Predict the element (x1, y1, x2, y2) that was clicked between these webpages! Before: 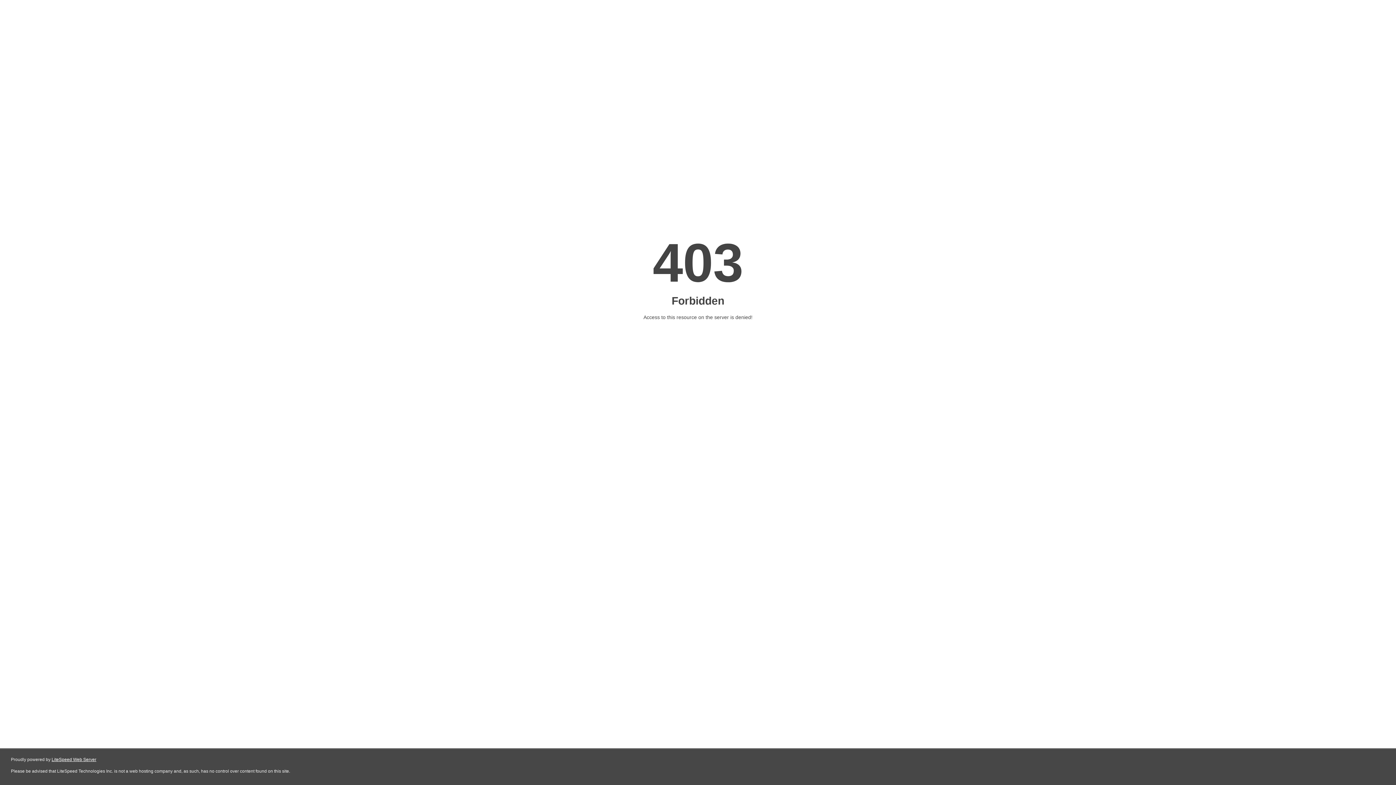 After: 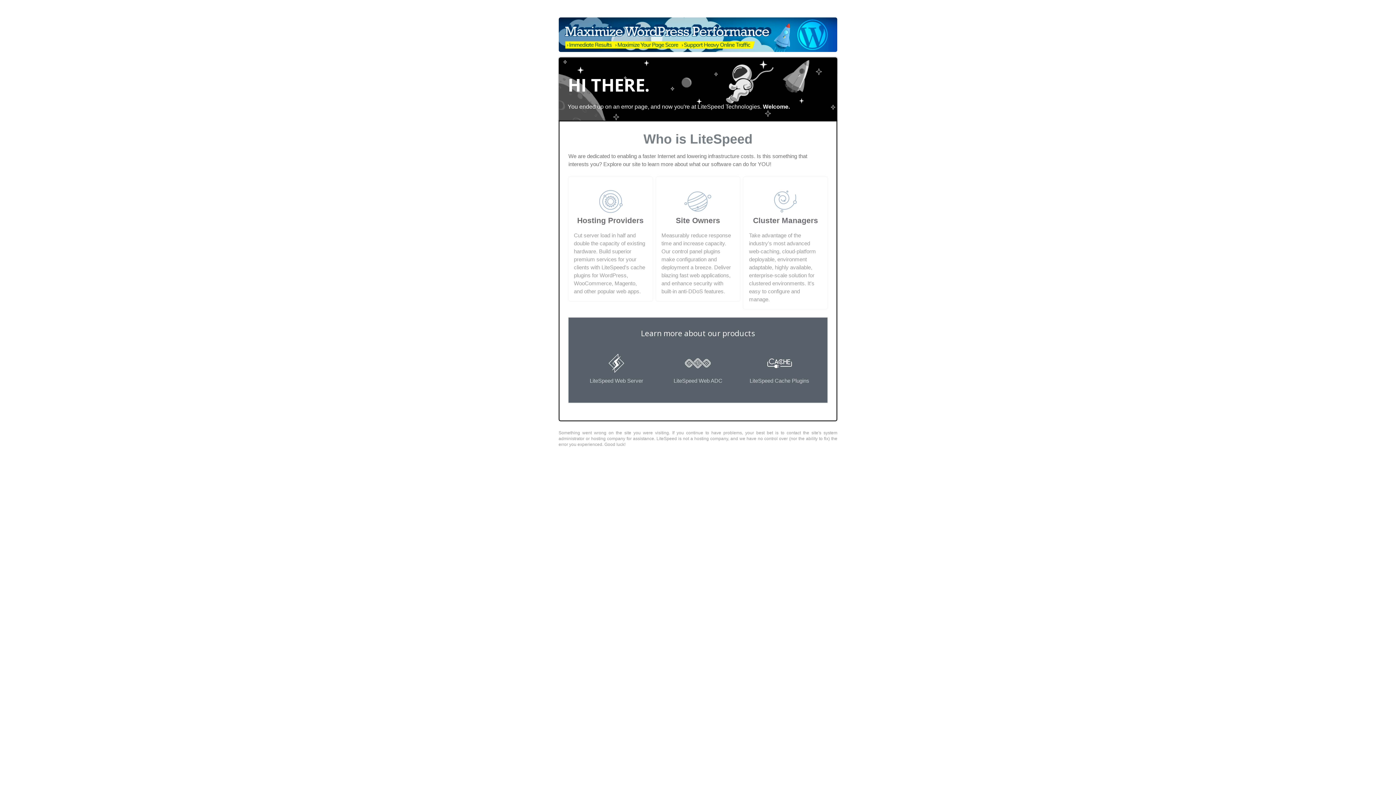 Action: label: LiteSpeed Web Server bbox: (51, 757, 96, 762)